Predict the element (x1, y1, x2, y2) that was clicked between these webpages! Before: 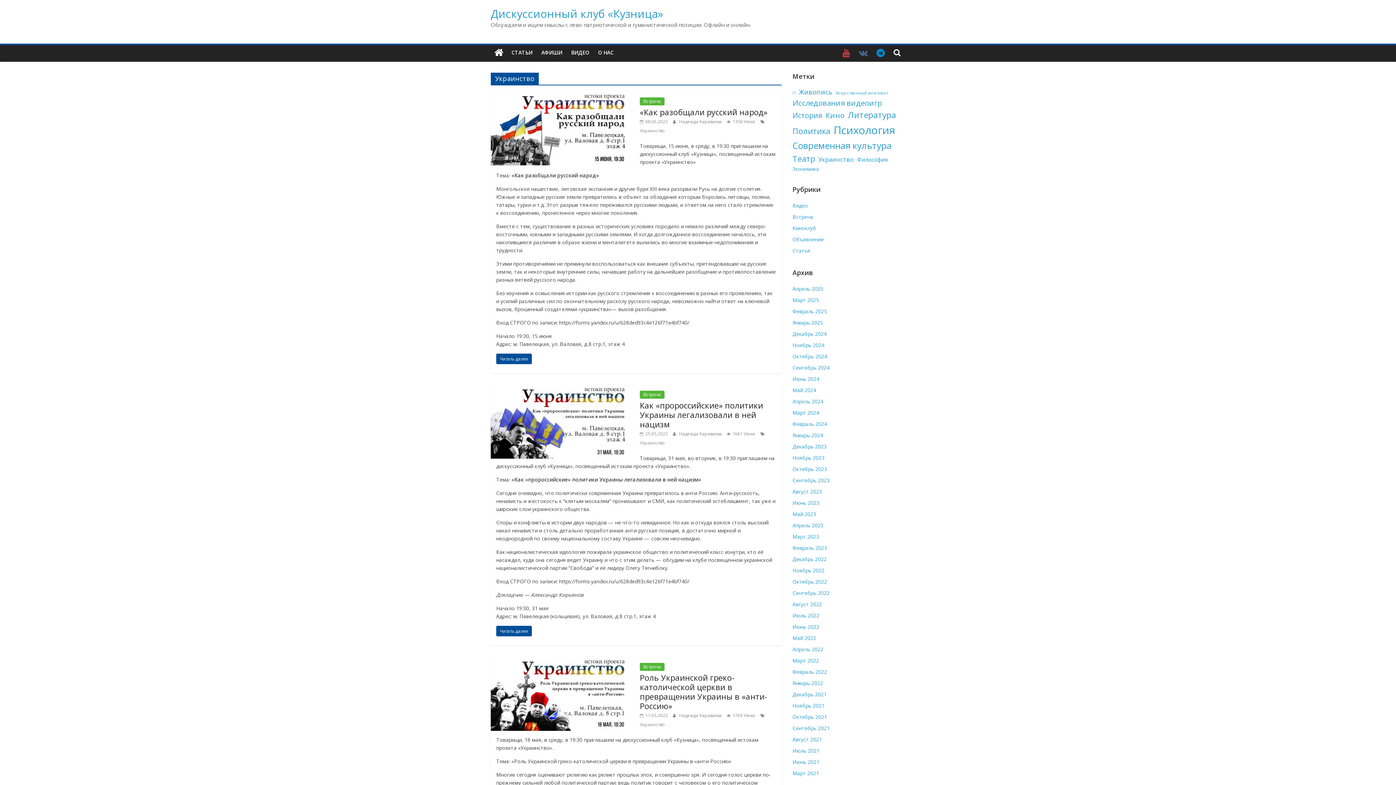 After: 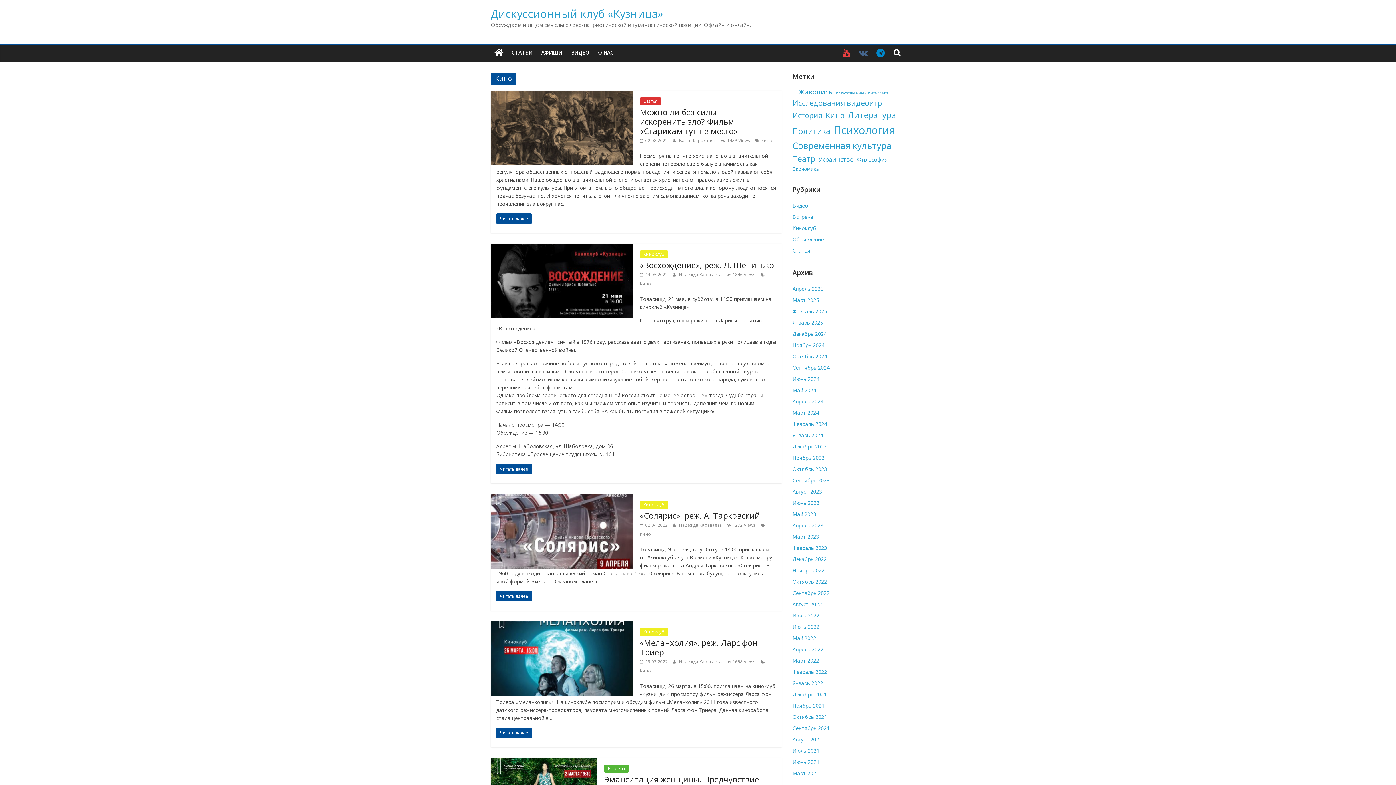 Action: bbox: (825, 109, 844, 121) label: Кино (8 элементов)